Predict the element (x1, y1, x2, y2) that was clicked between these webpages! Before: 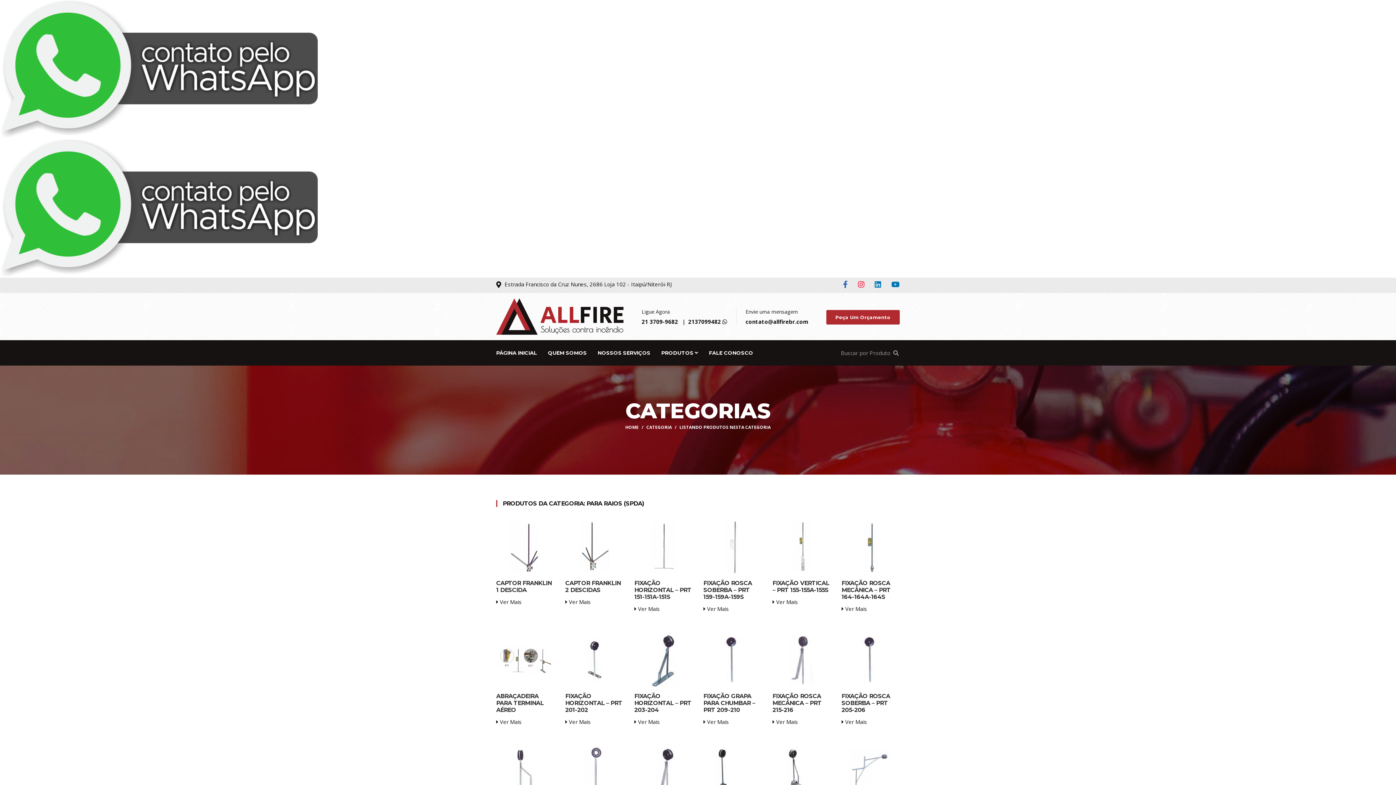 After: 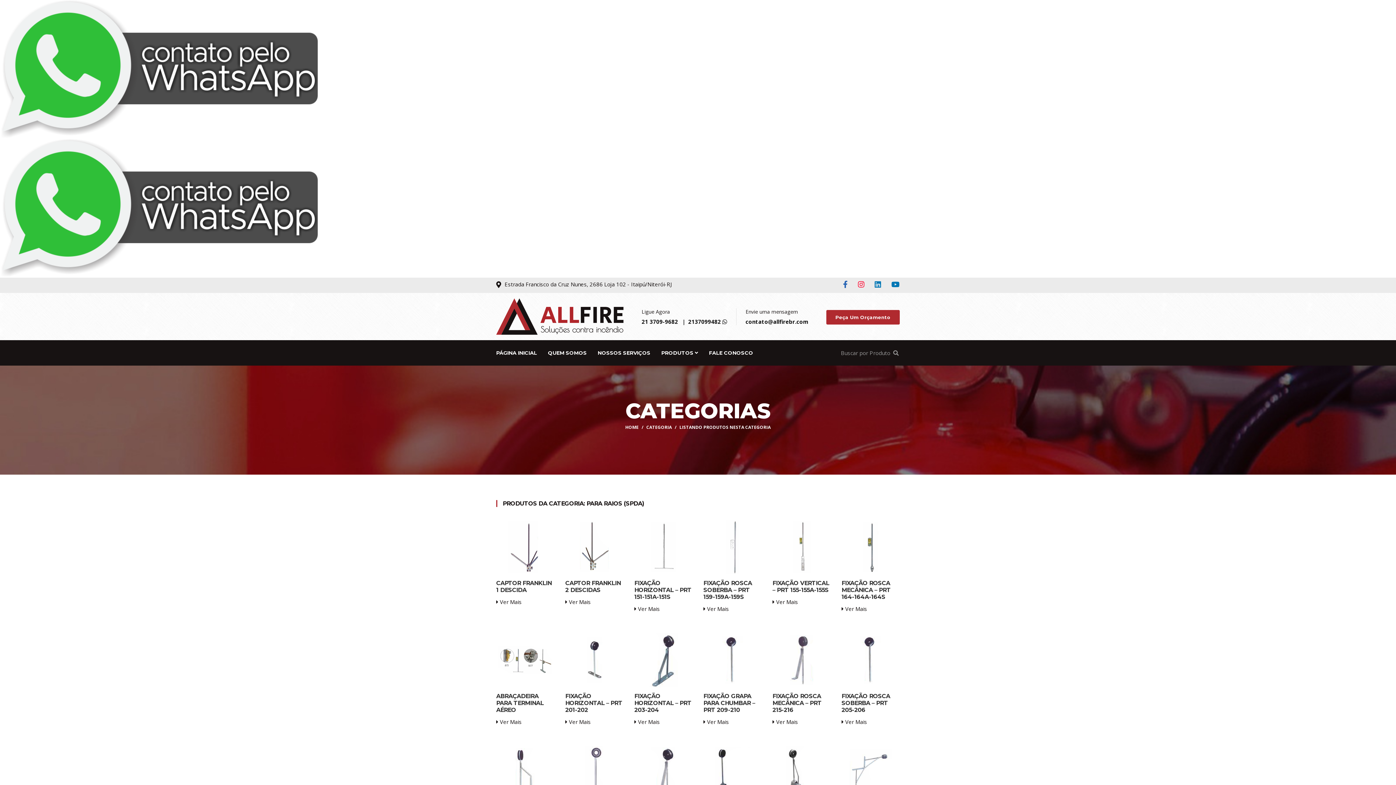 Action: label:   bbox: (853, 278, 870, 292)